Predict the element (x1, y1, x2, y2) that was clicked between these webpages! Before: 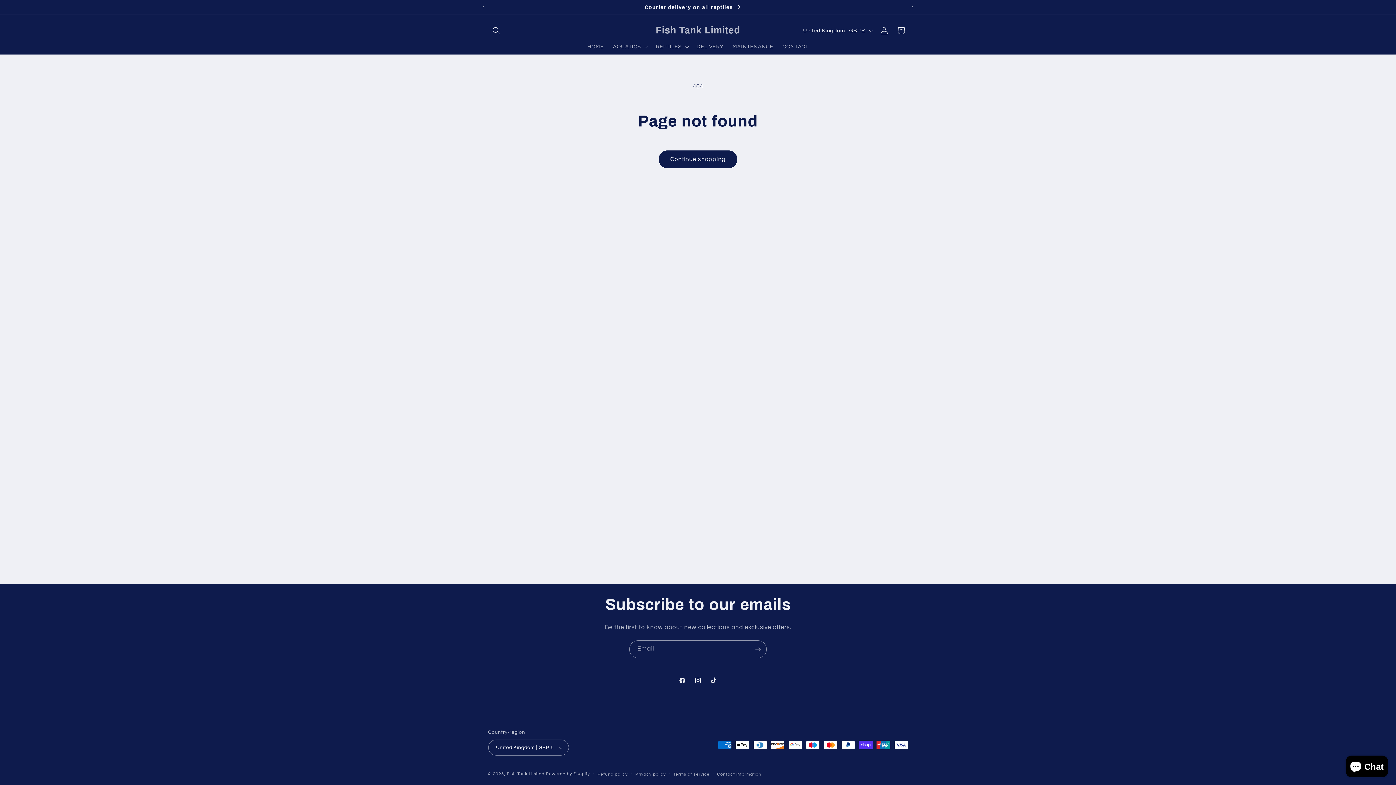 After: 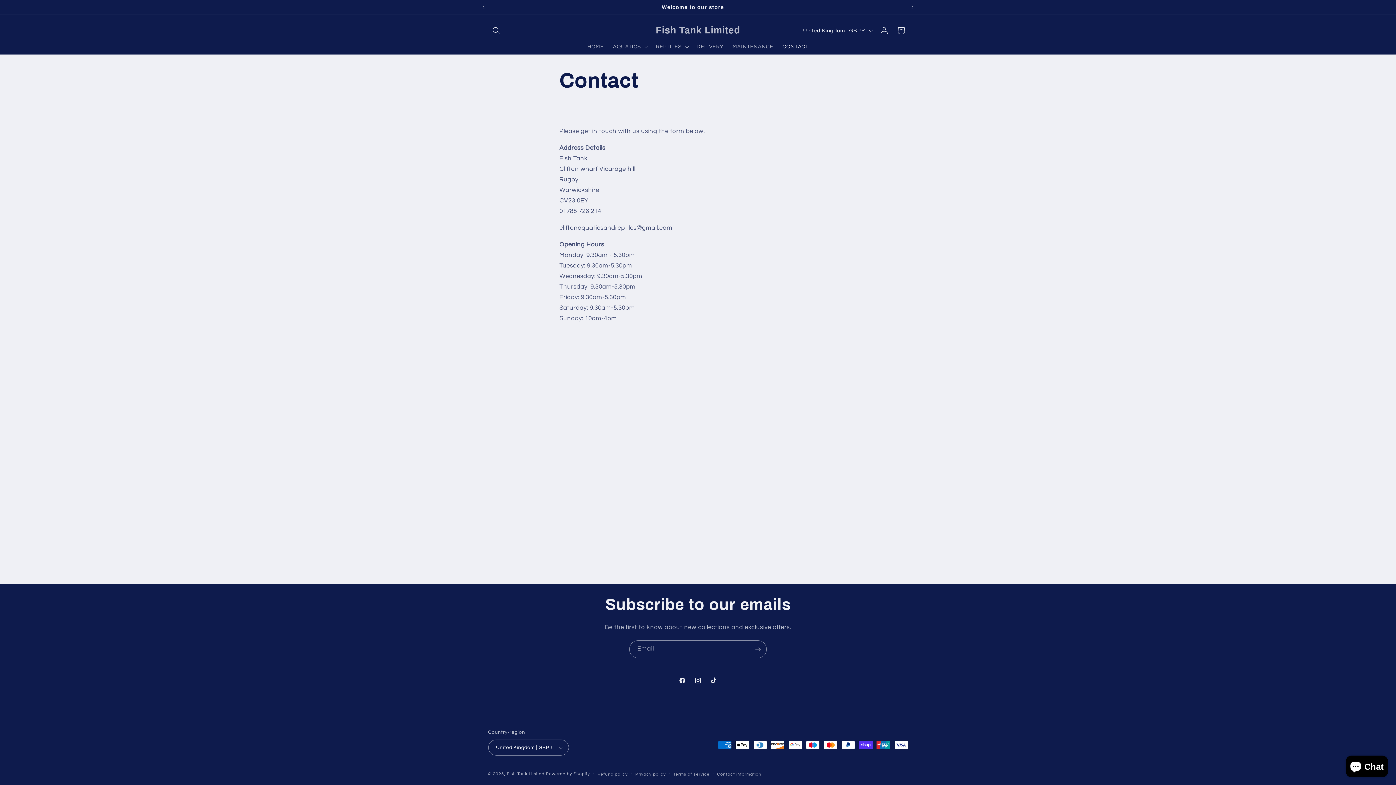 Action: bbox: (778, 38, 813, 54) label: CONTACT